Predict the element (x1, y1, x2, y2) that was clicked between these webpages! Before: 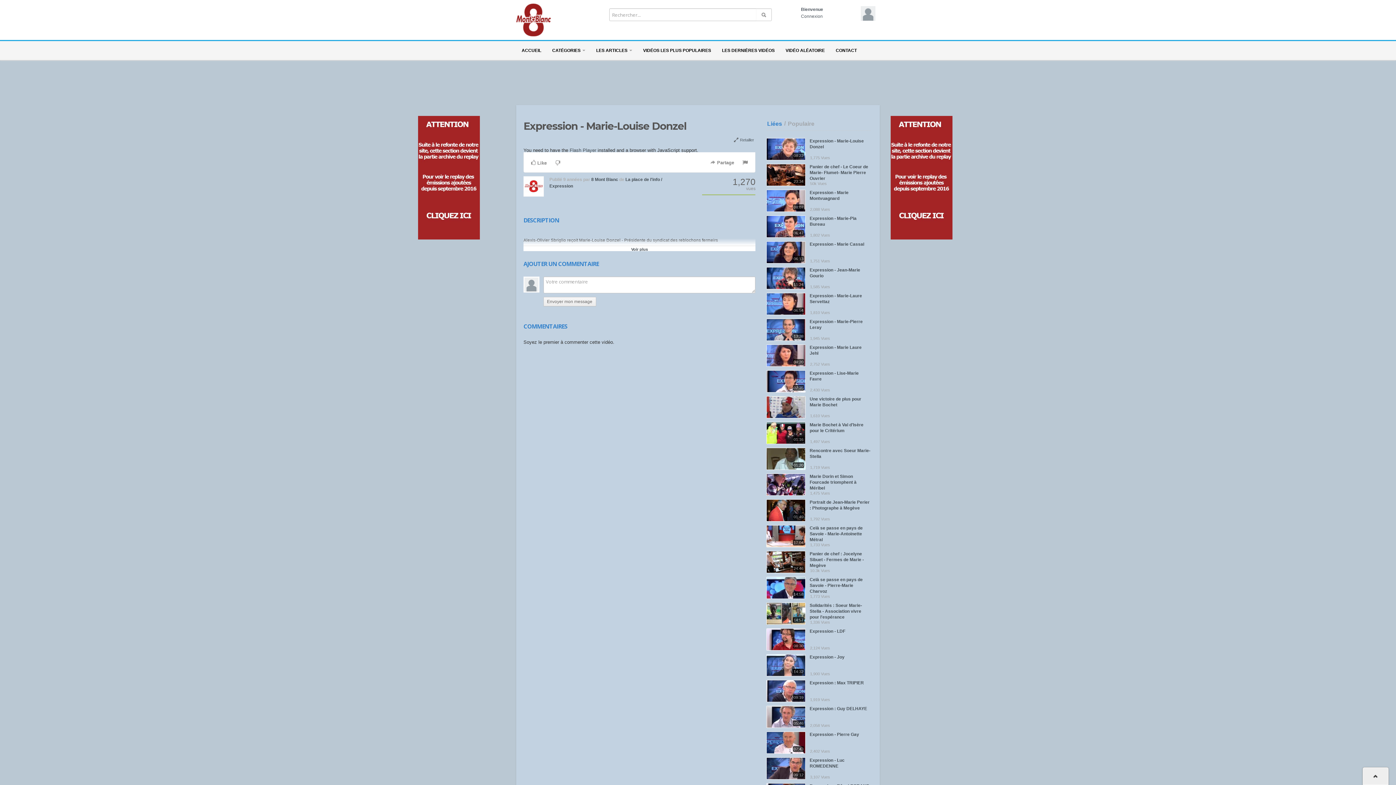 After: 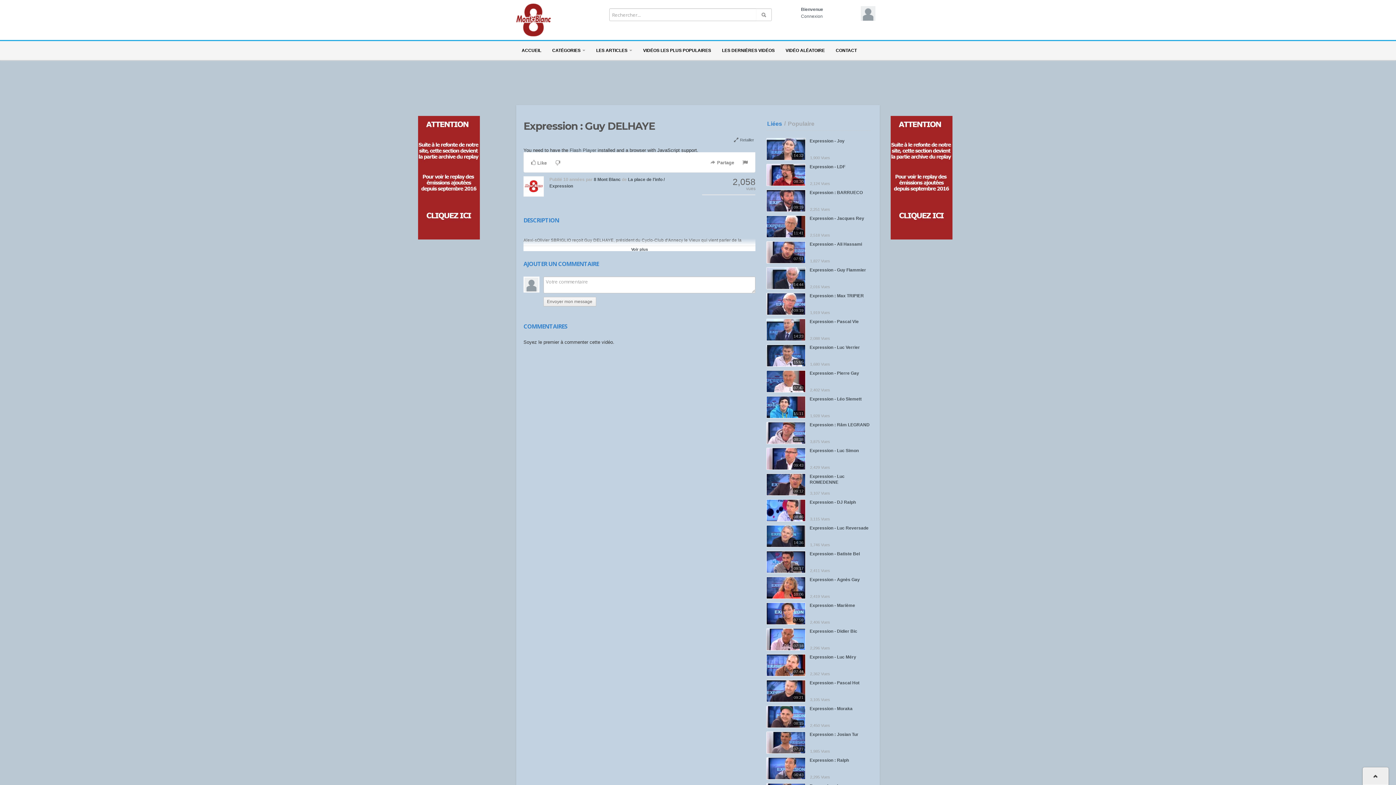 Action: label: Expression : Guy DELHAYE bbox: (809, 706, 867, 711)